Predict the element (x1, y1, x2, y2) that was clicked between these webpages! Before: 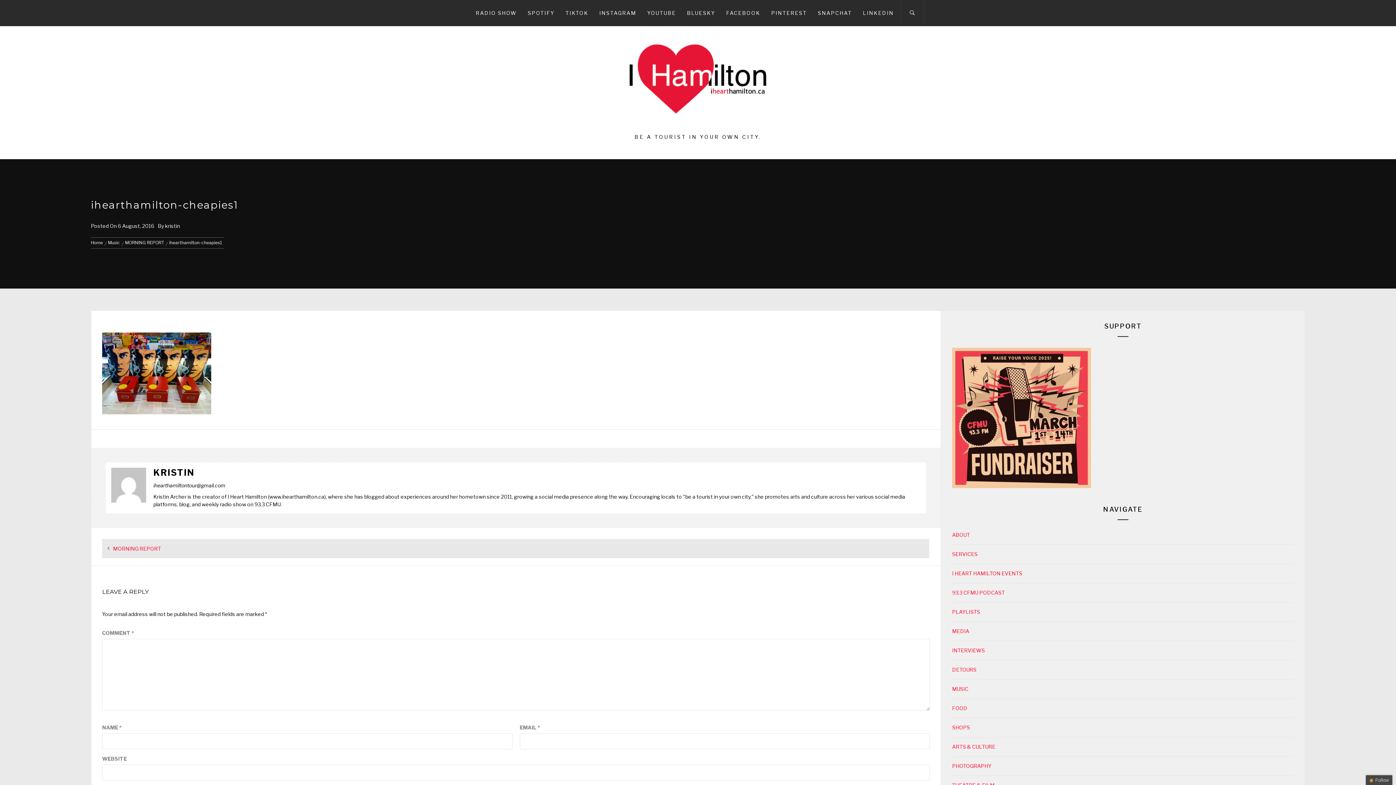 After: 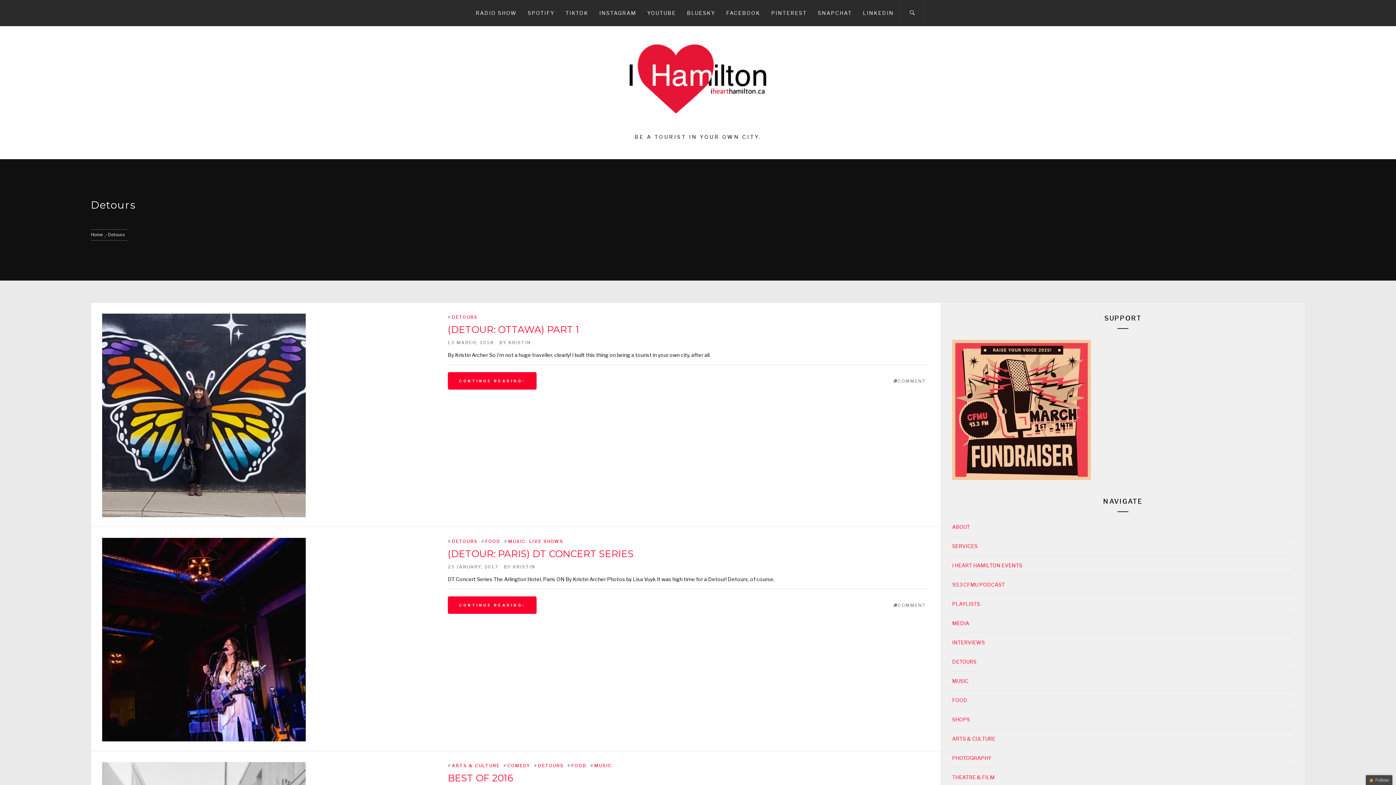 Action: bbox: (952, 666, 976, 673) label: DETOURS